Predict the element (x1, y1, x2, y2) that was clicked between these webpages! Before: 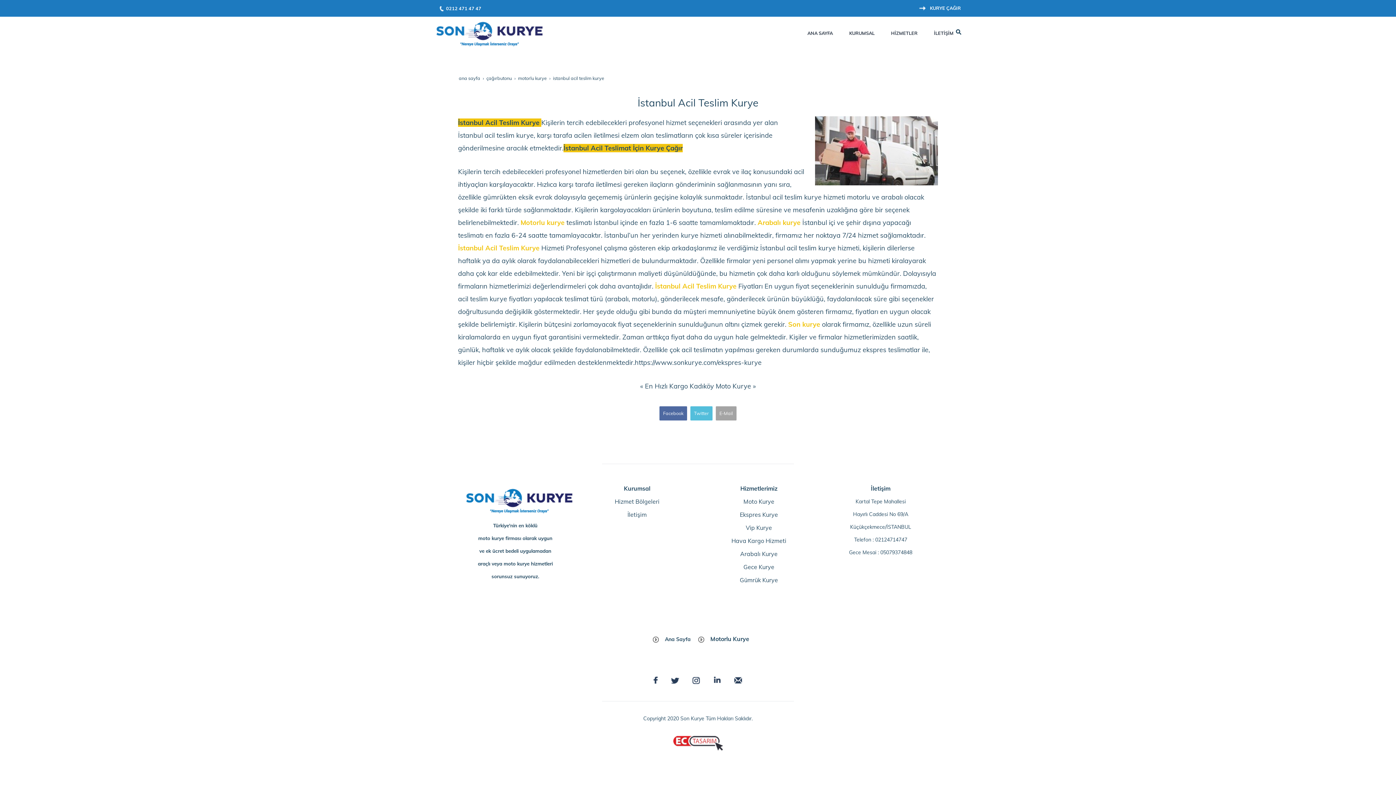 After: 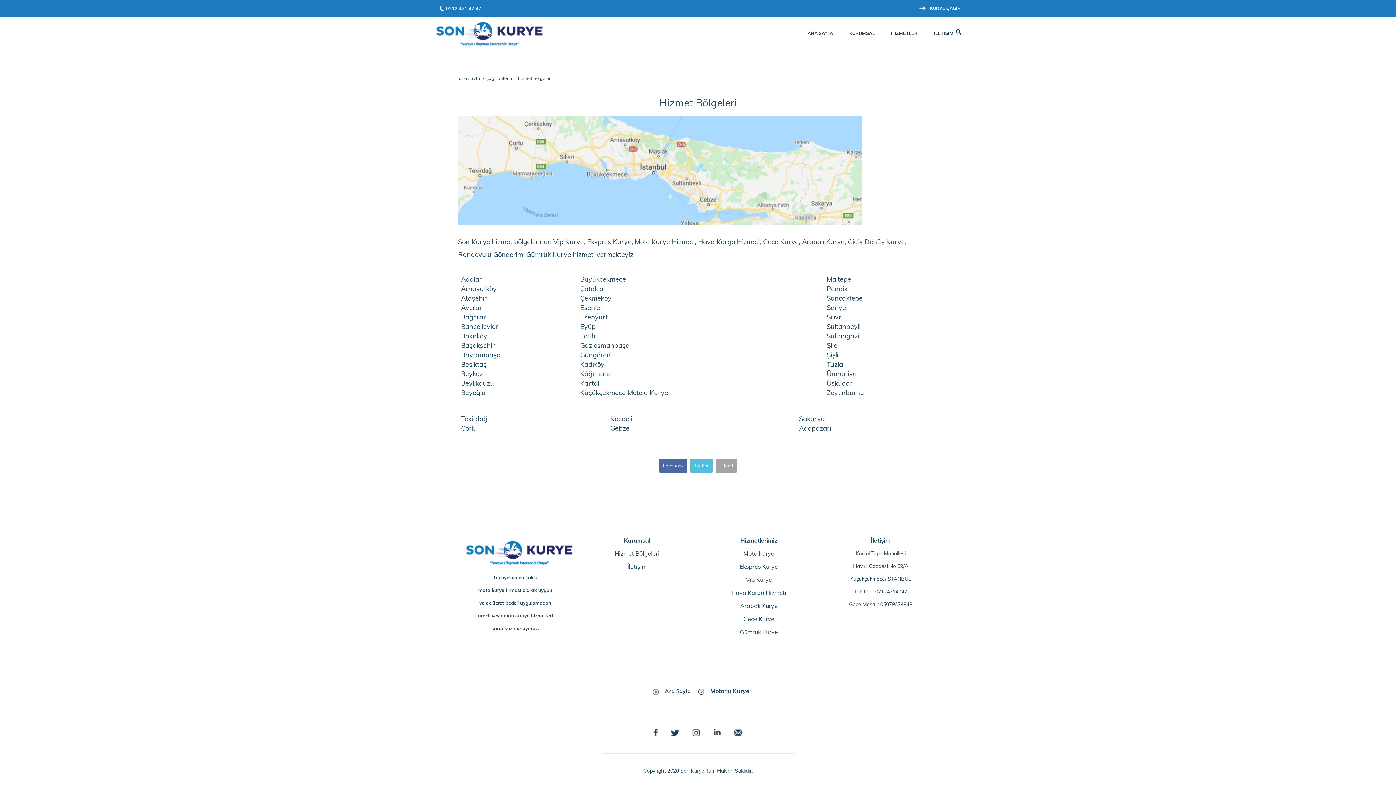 Action: bbox: (614, 498, 659, 505) label: Hizmet Bölgeleri